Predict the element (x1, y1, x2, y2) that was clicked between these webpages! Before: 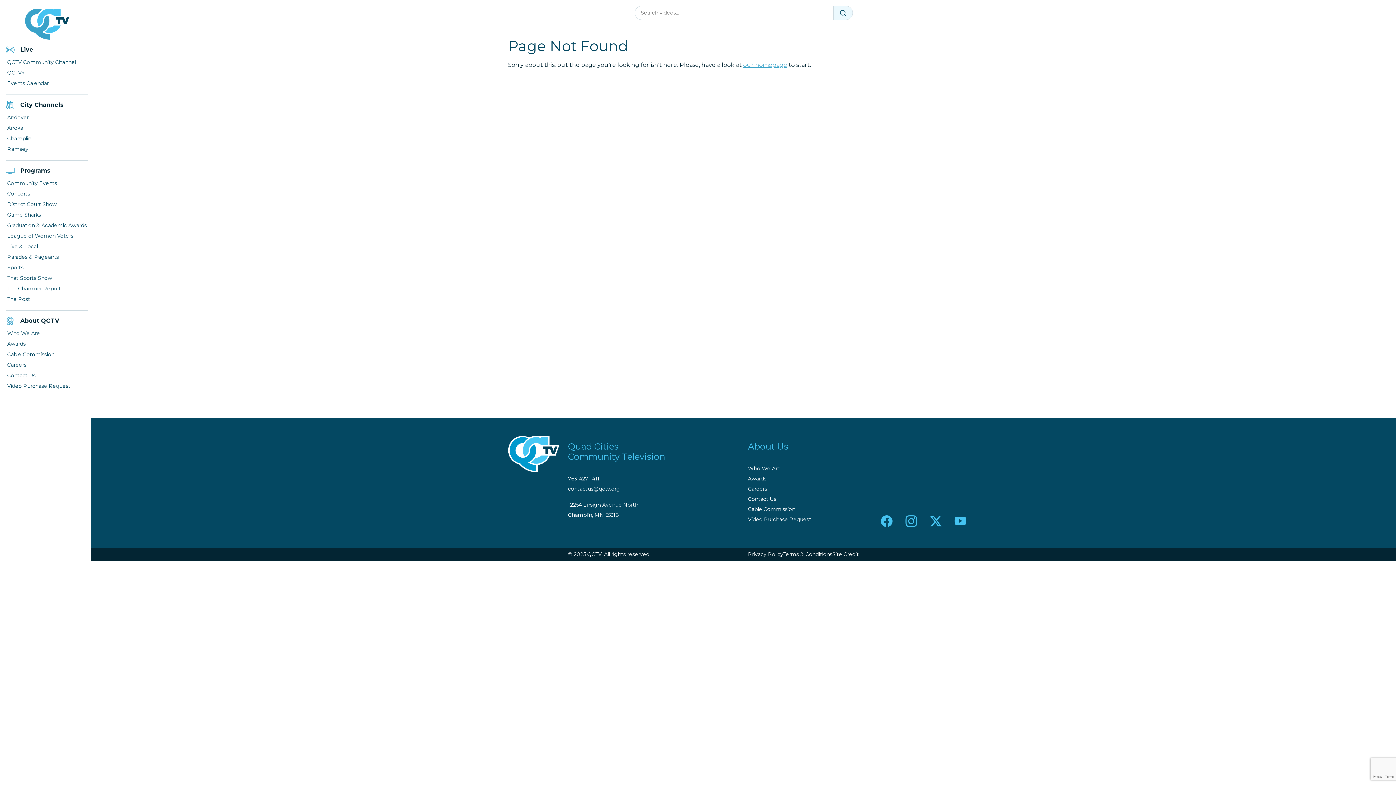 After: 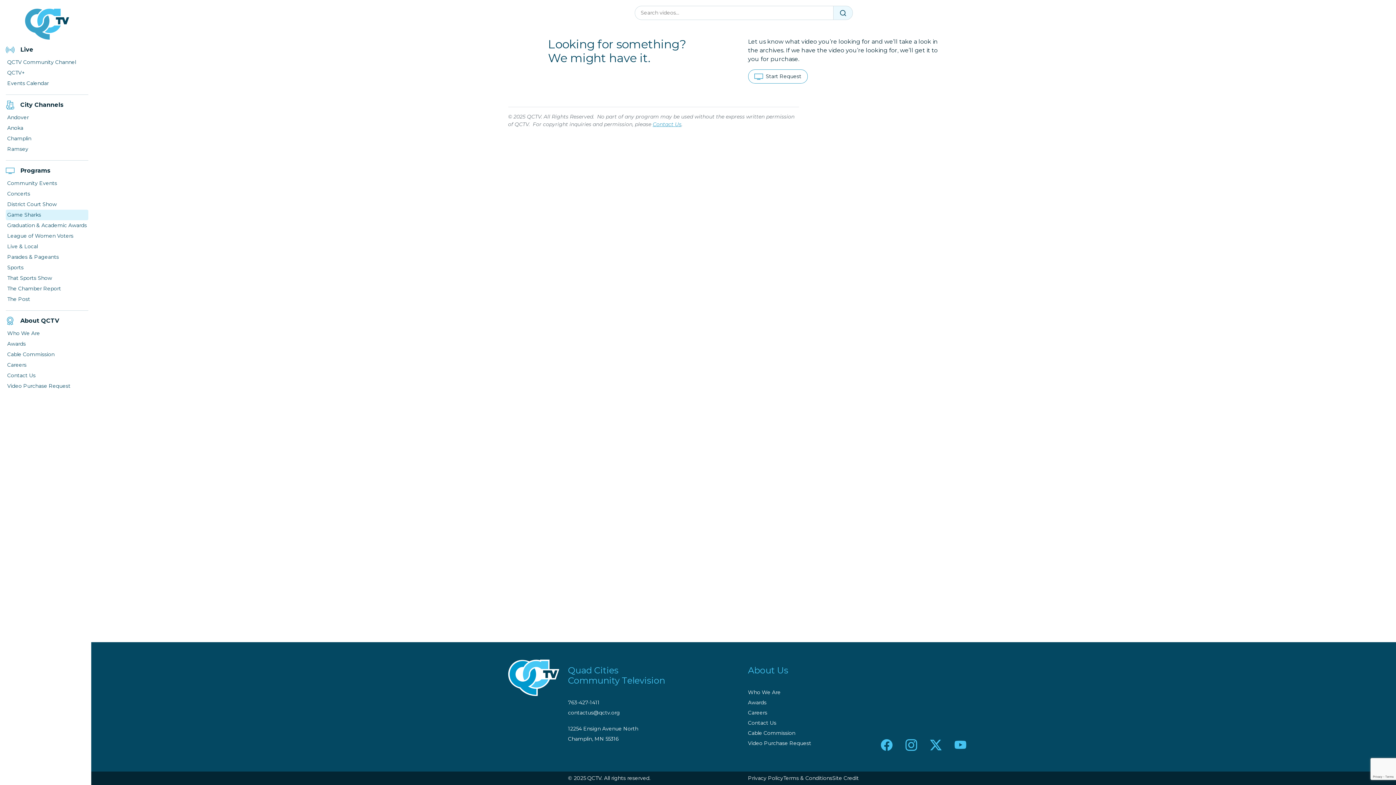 Action: label: Game Sharks bbox: (5, 209, 88, 220)